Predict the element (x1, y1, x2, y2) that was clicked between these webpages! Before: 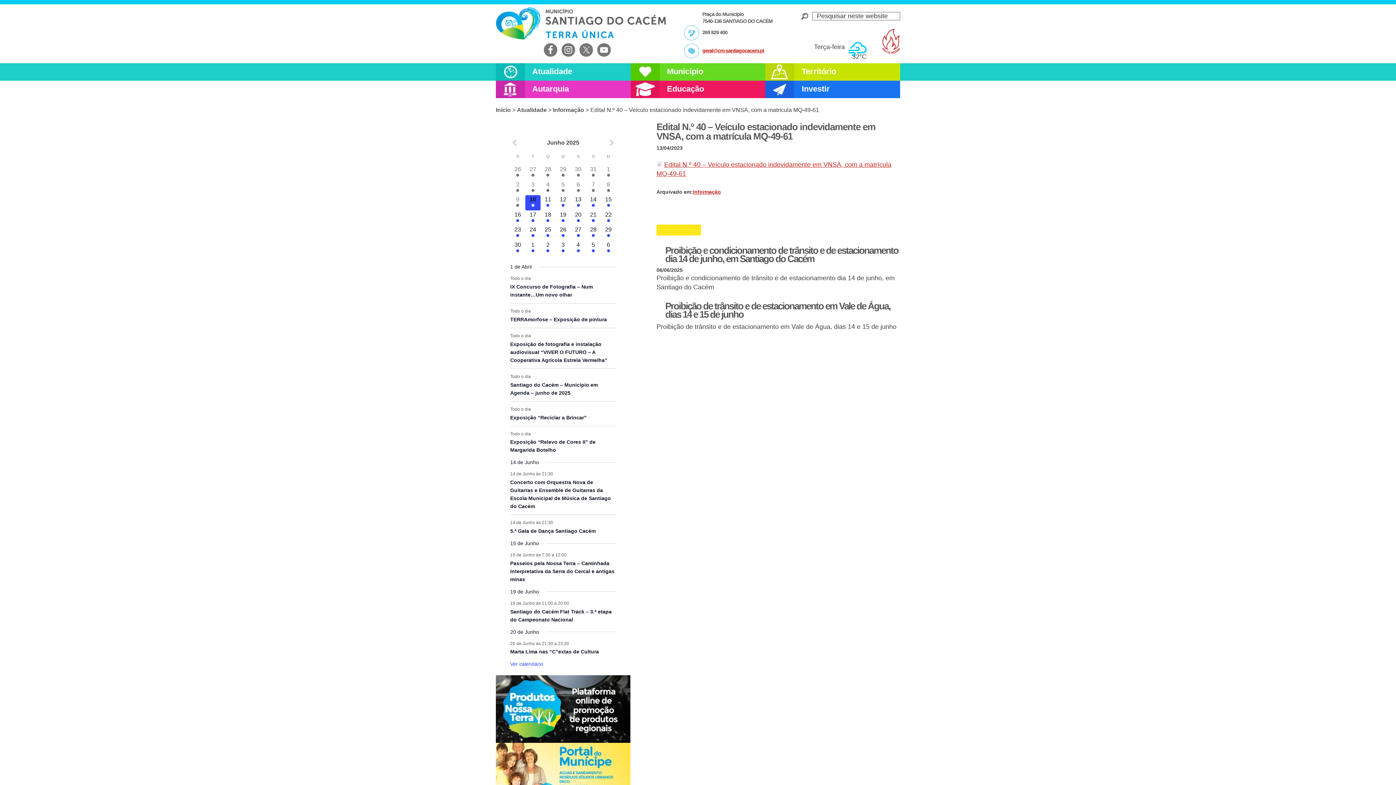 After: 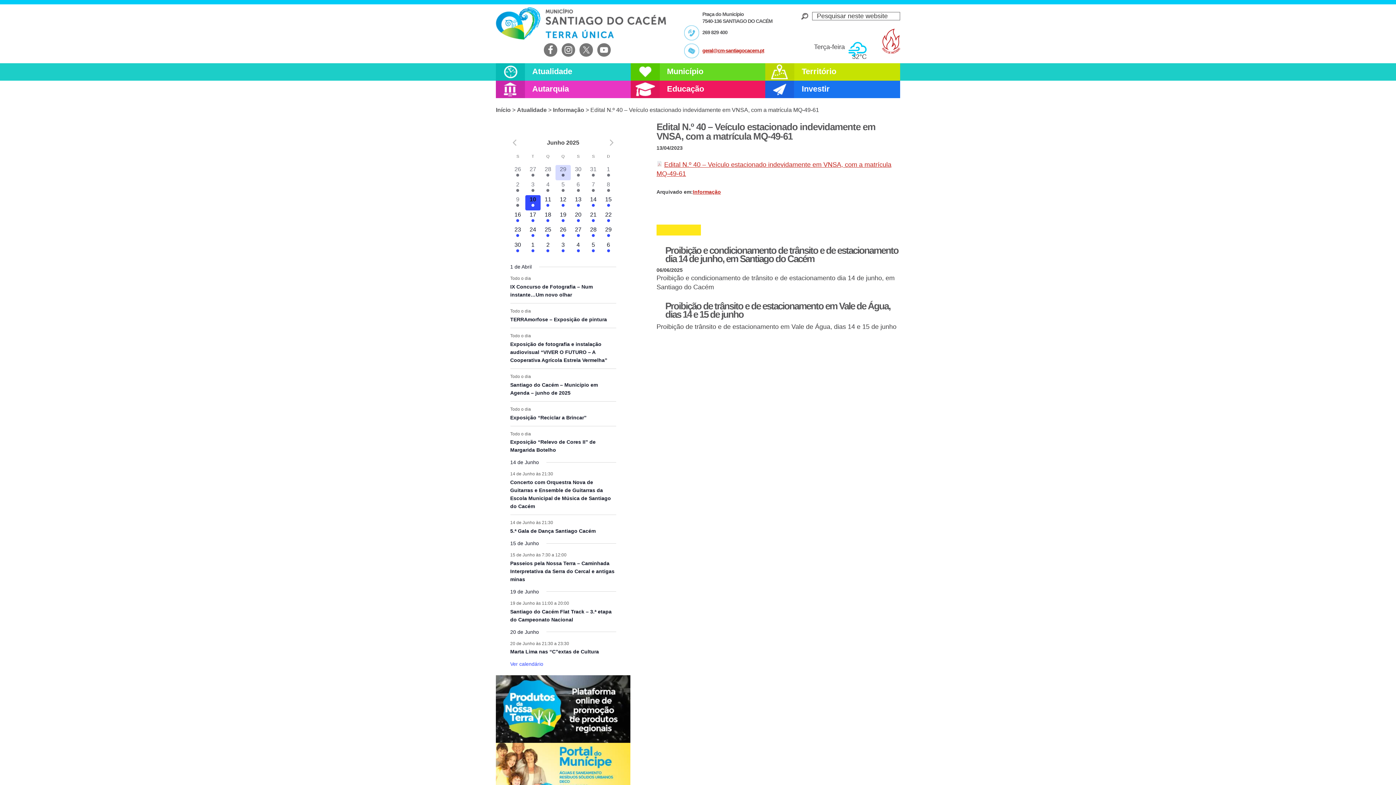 Action: label: 7 eventos,
29 bbox: (555, 165, 570, 180)